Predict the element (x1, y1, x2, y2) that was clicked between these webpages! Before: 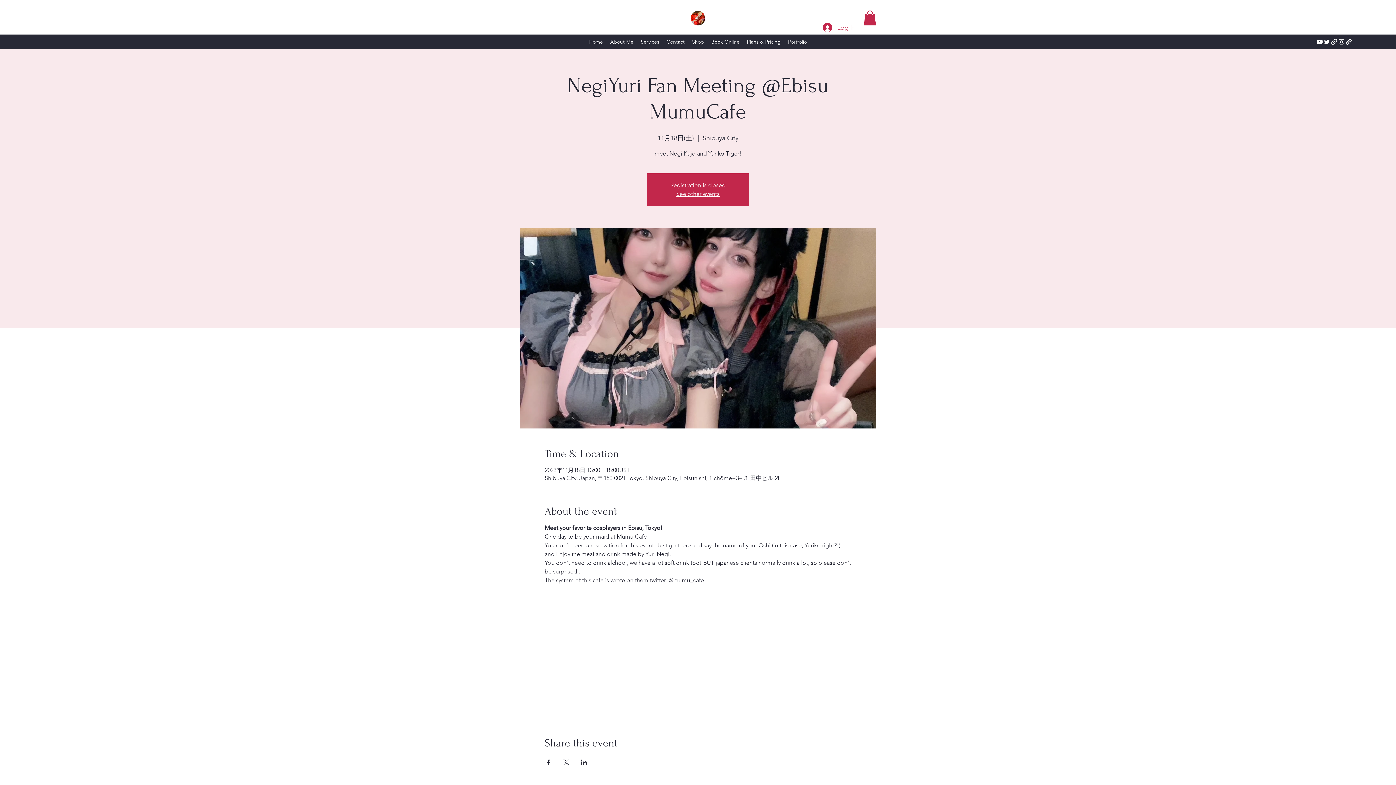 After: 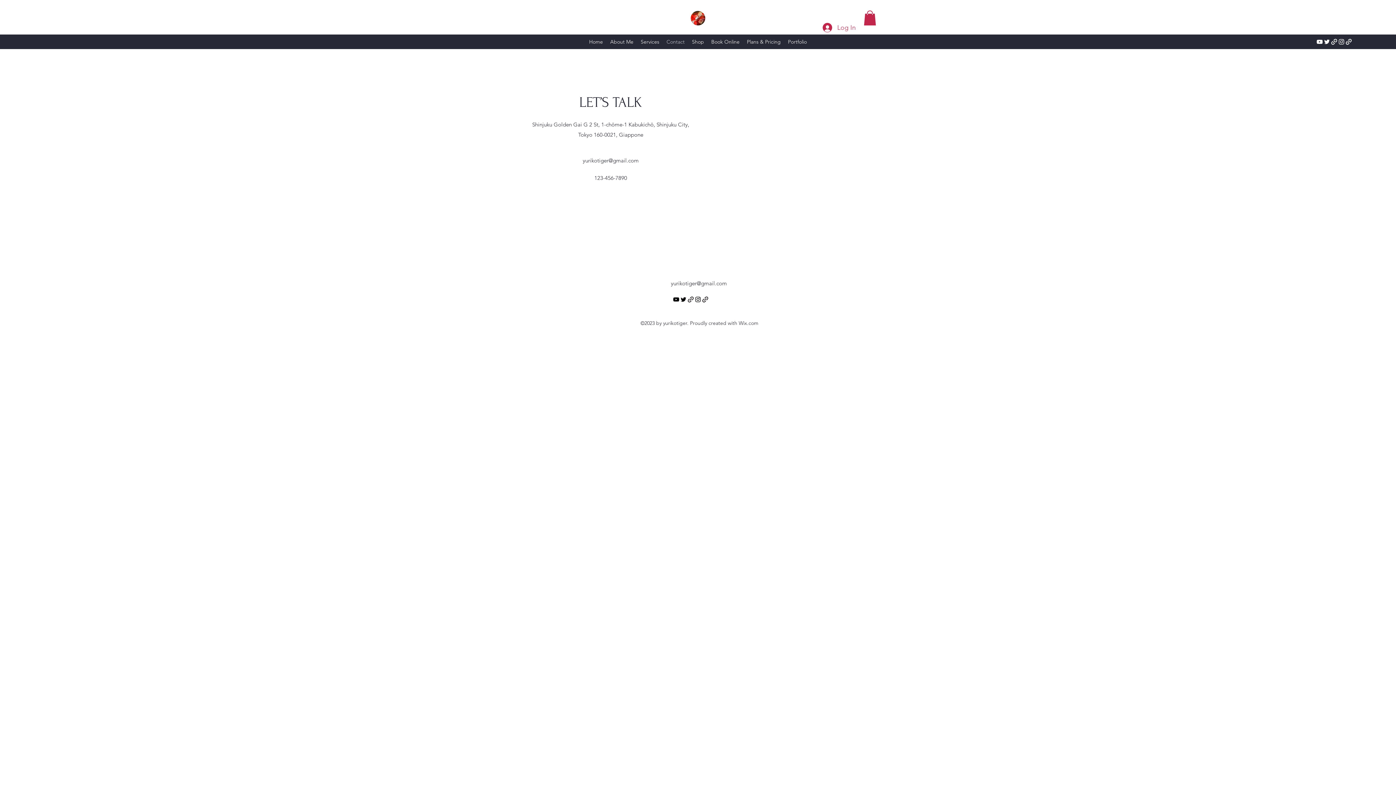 Action: bbox: (663, 36, 688, 47) label: Contact